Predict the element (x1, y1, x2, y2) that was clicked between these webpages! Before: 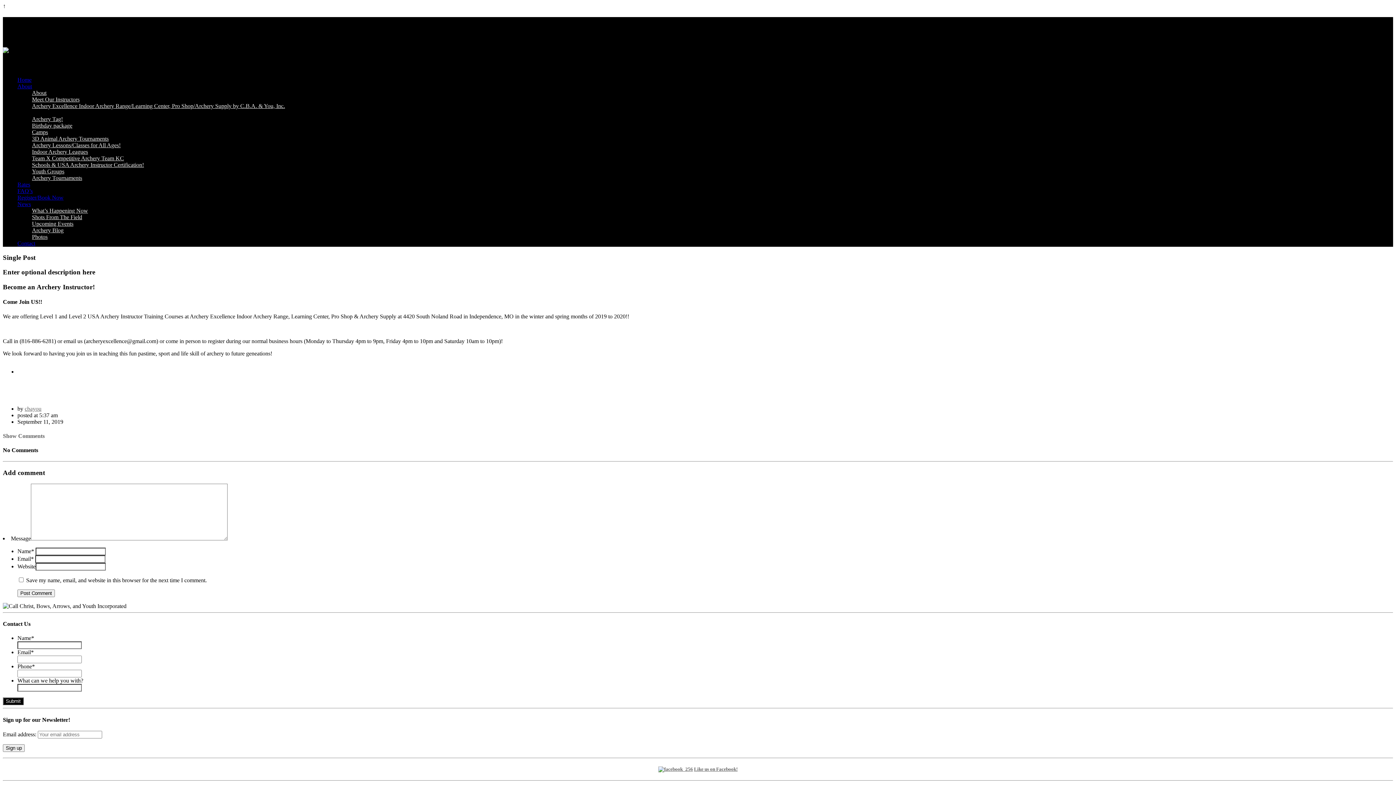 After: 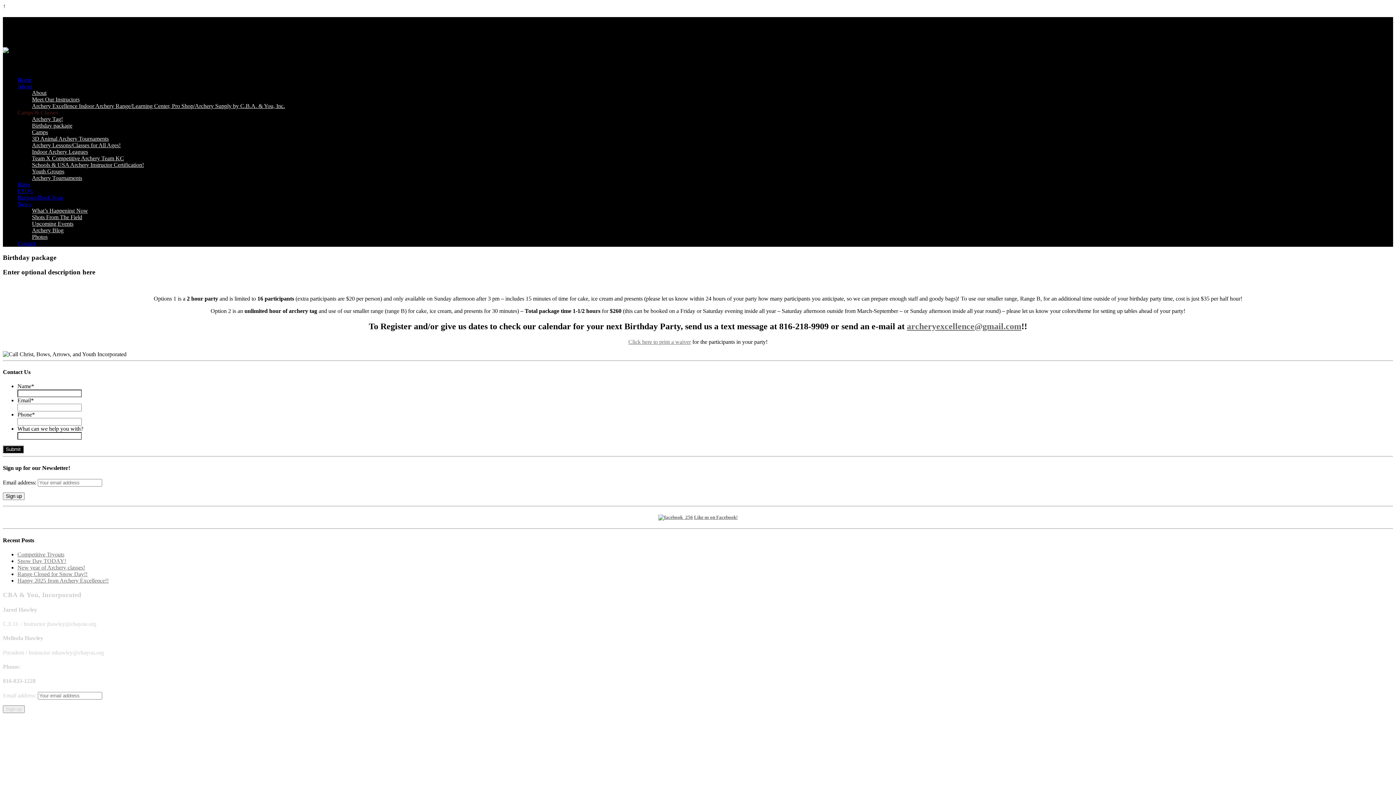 Action: label: Birthday package bbox: (32, 122, 72, 128)